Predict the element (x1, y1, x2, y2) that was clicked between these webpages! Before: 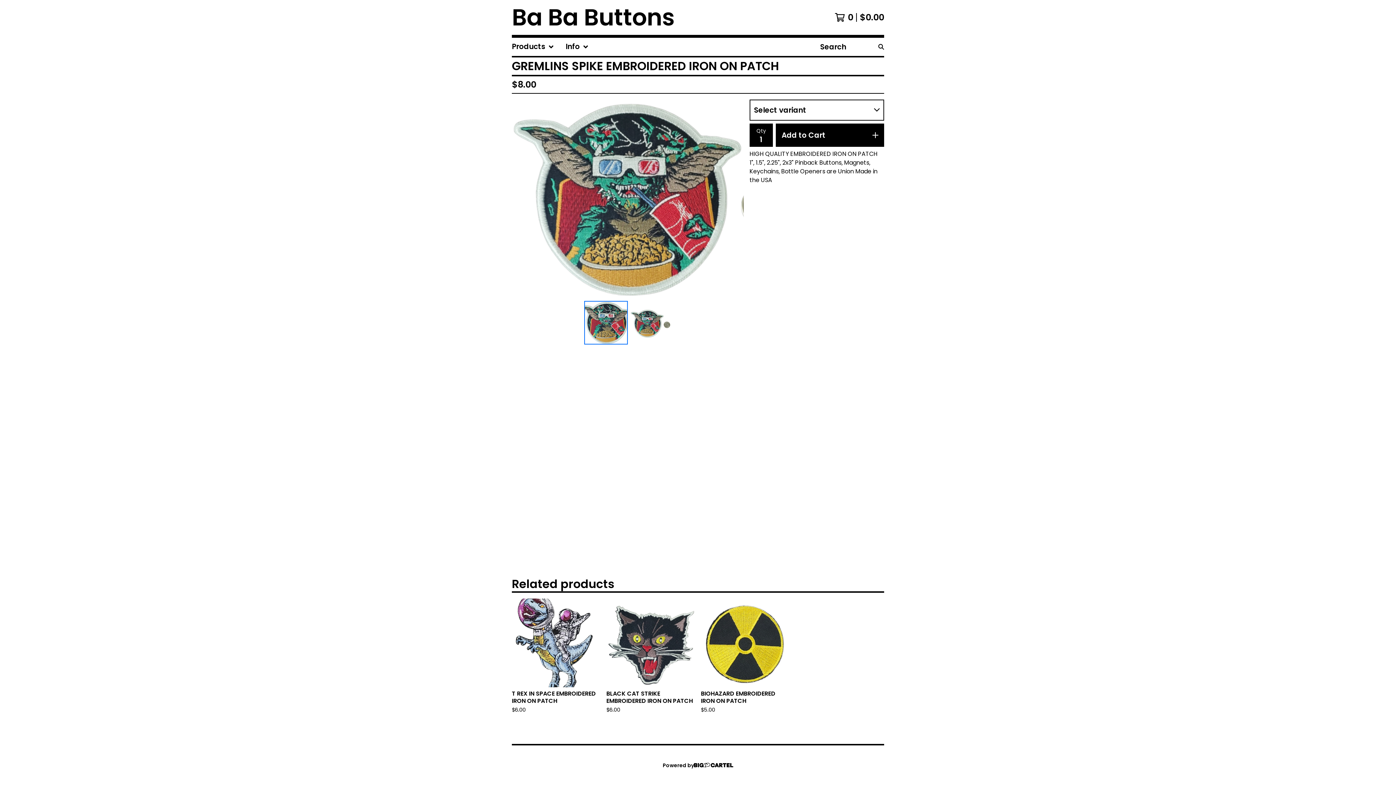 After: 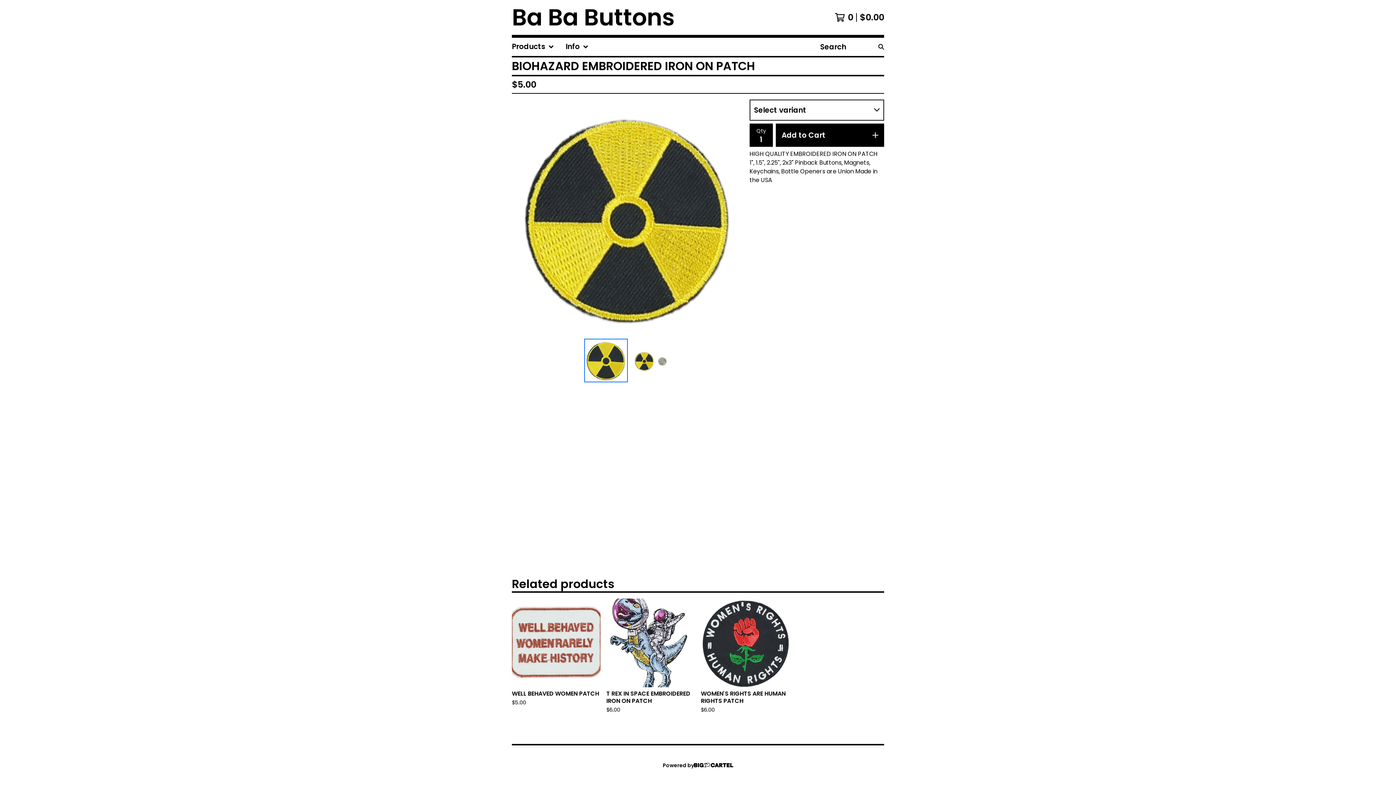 Action: bbox: (698, 596, 792, 719) label: BIOHAZARD EMBROIDERED IRON ON PATCH
$5.00